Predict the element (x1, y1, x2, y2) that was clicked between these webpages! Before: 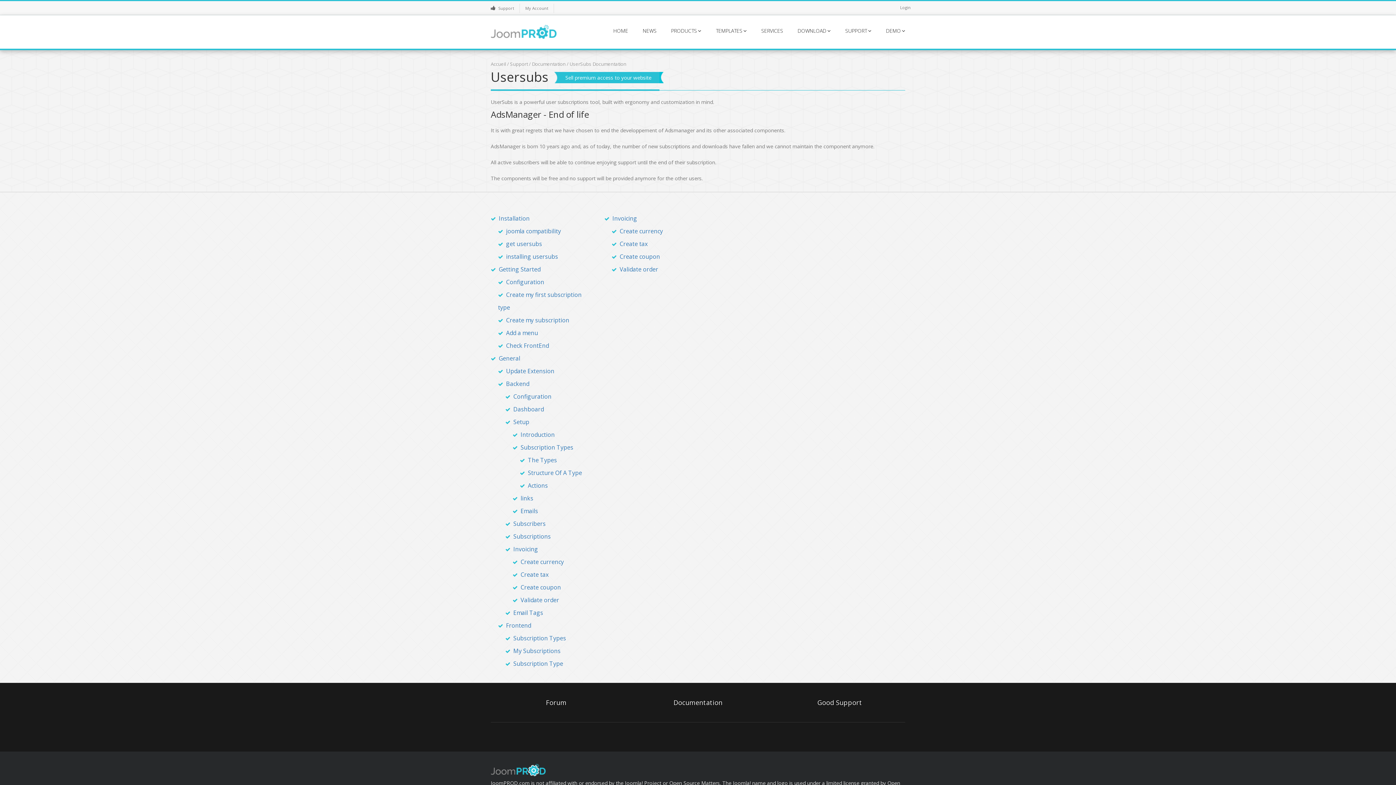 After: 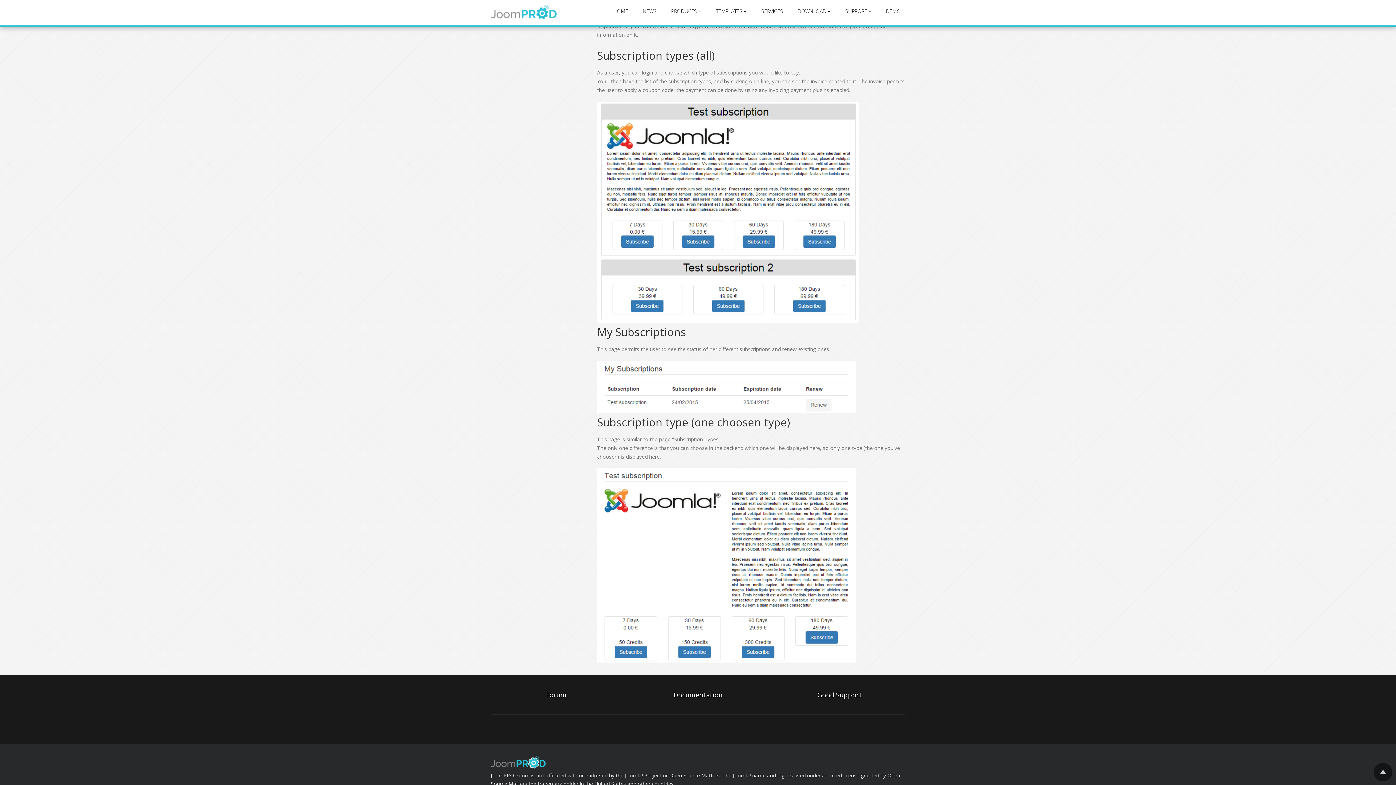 Action: label: Check FrontEnd bbox: (498, 341, 549, 349)